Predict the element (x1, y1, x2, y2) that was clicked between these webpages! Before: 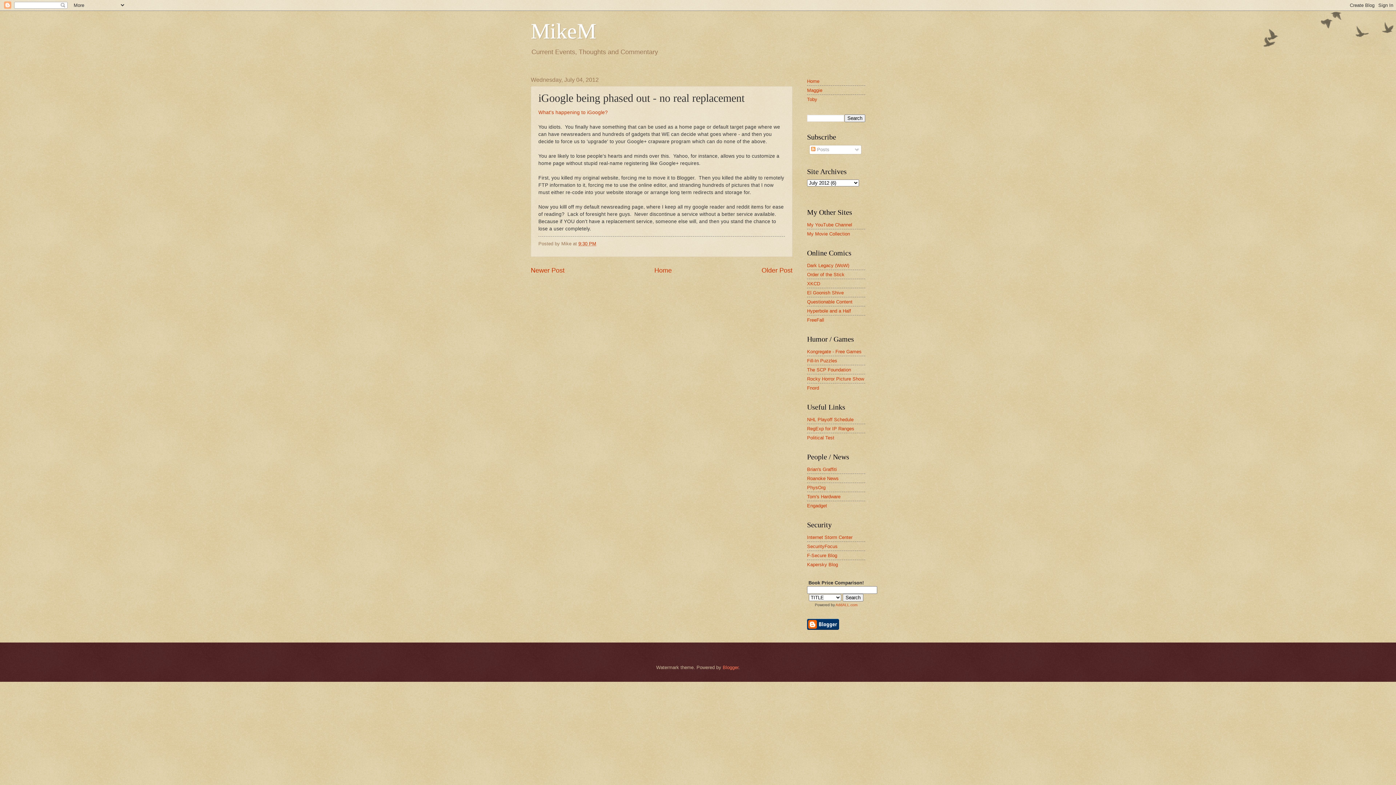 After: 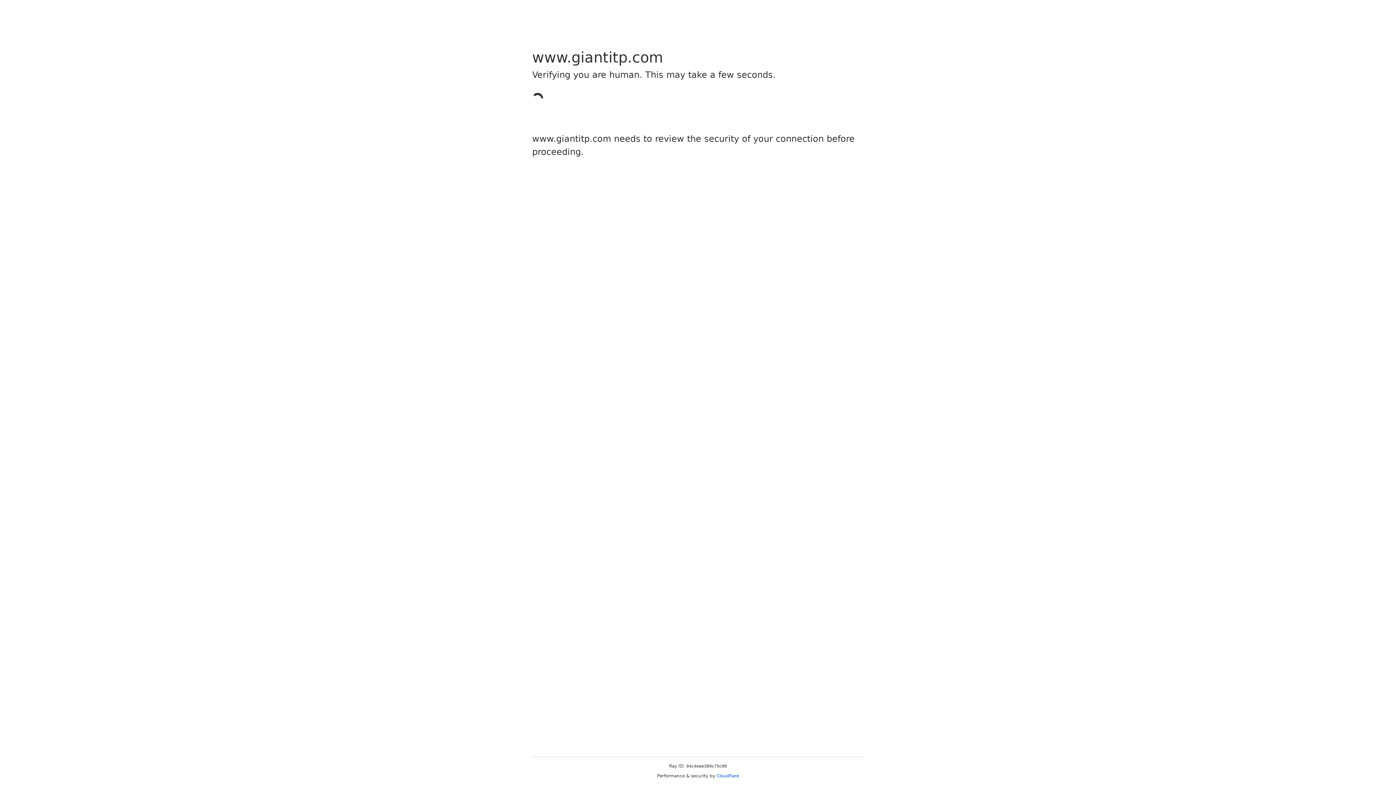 Action: bbox: (807, 271, 844, 277) label: Order of the Stick